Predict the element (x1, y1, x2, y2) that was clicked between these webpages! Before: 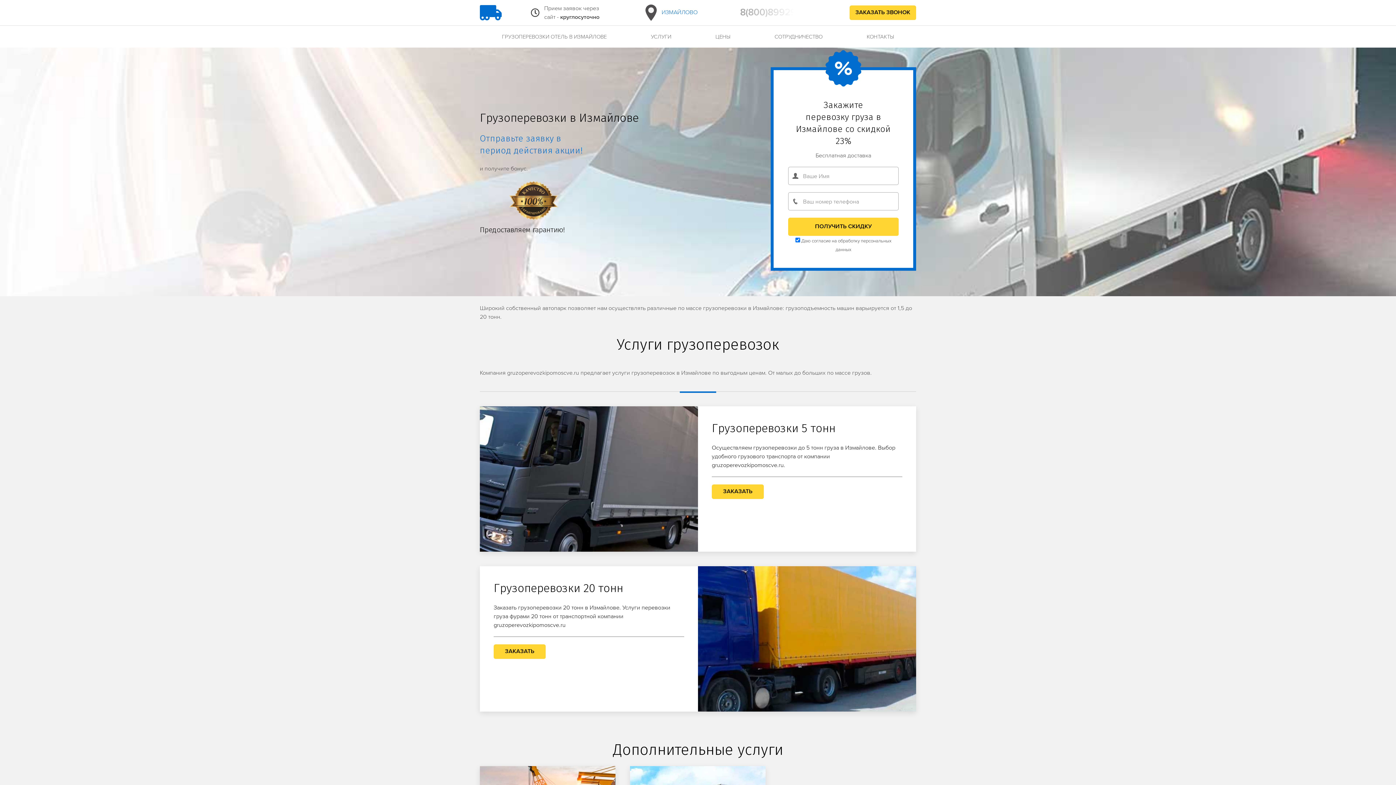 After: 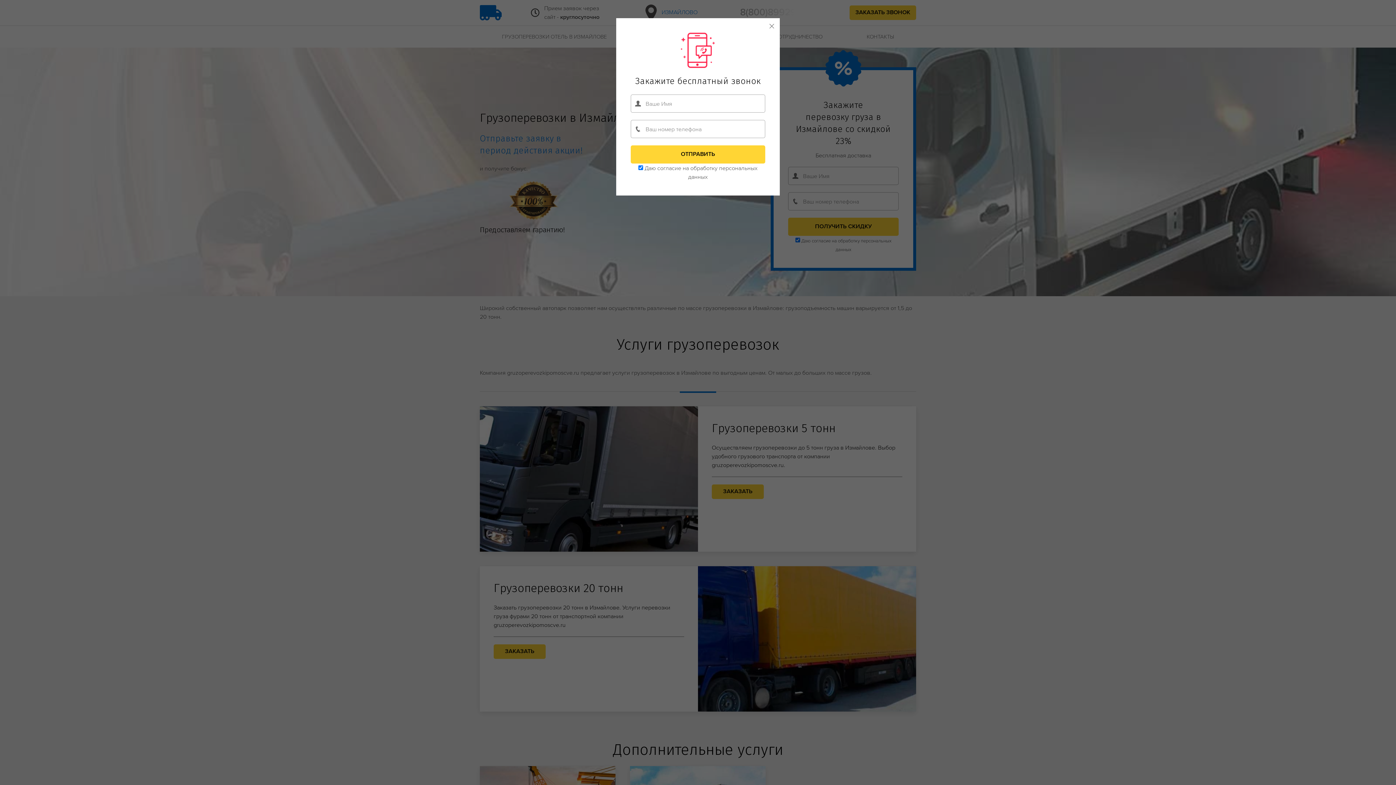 Action: label: 8(800)8992976 bbox: (740, 8, 807, 17)